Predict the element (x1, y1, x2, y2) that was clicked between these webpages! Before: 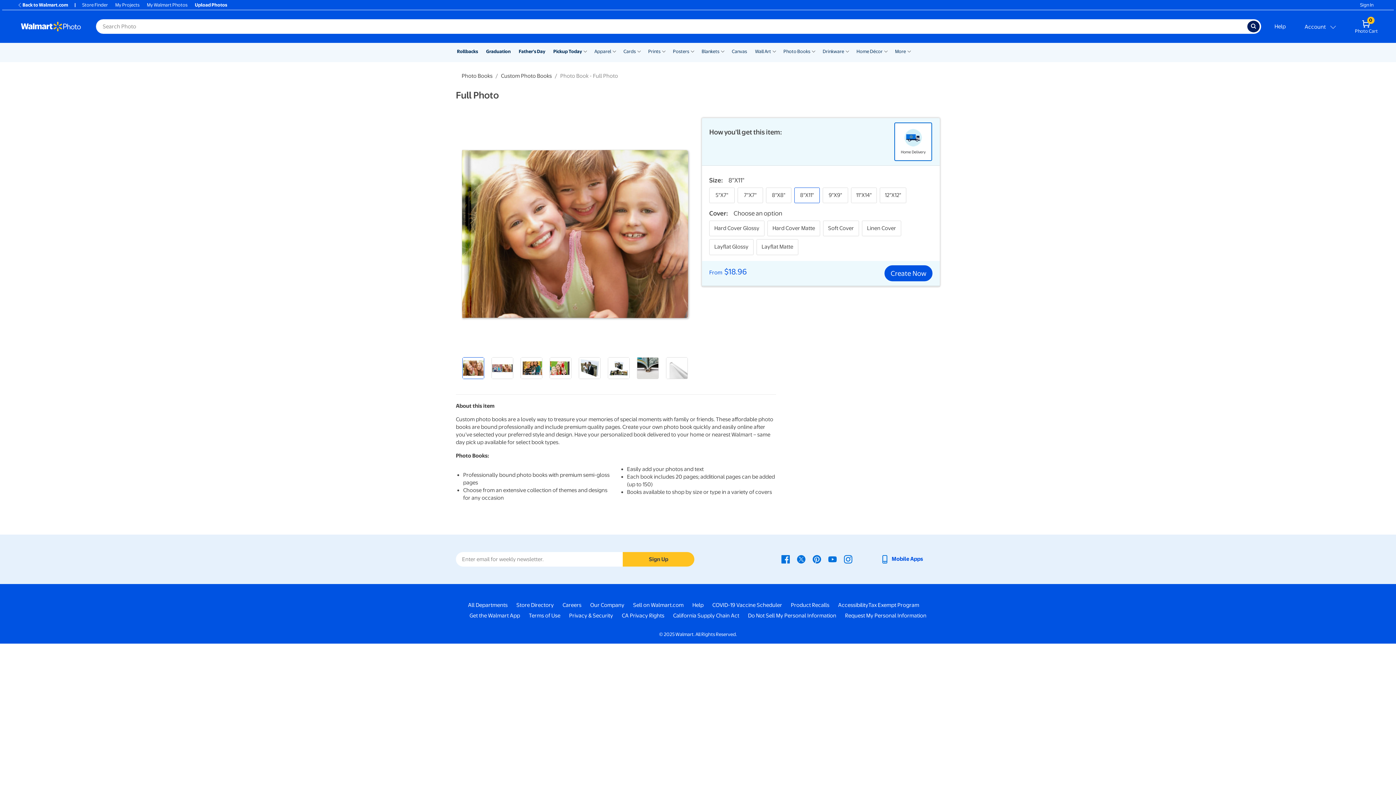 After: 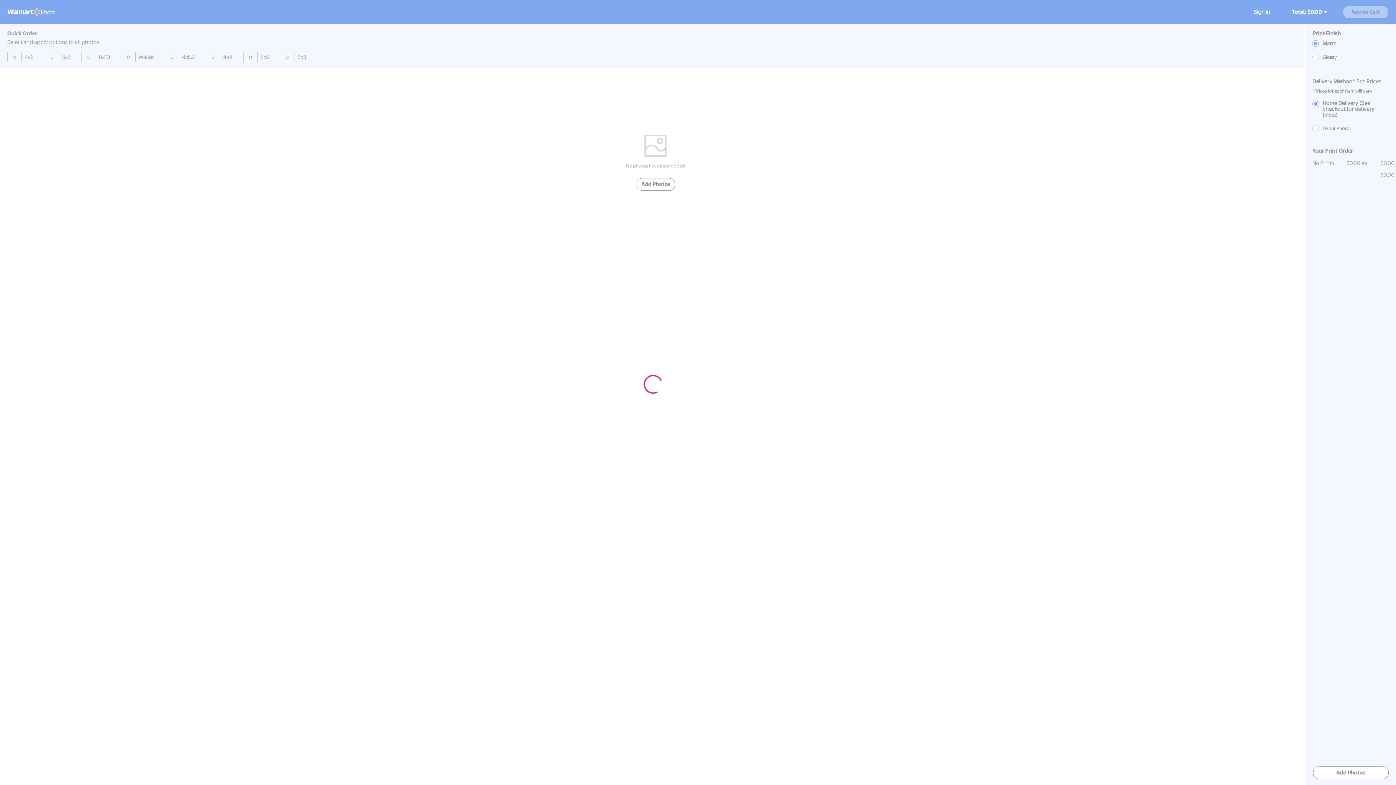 Action: label: Upload Photos bbox: (191, 1, 230, 8)